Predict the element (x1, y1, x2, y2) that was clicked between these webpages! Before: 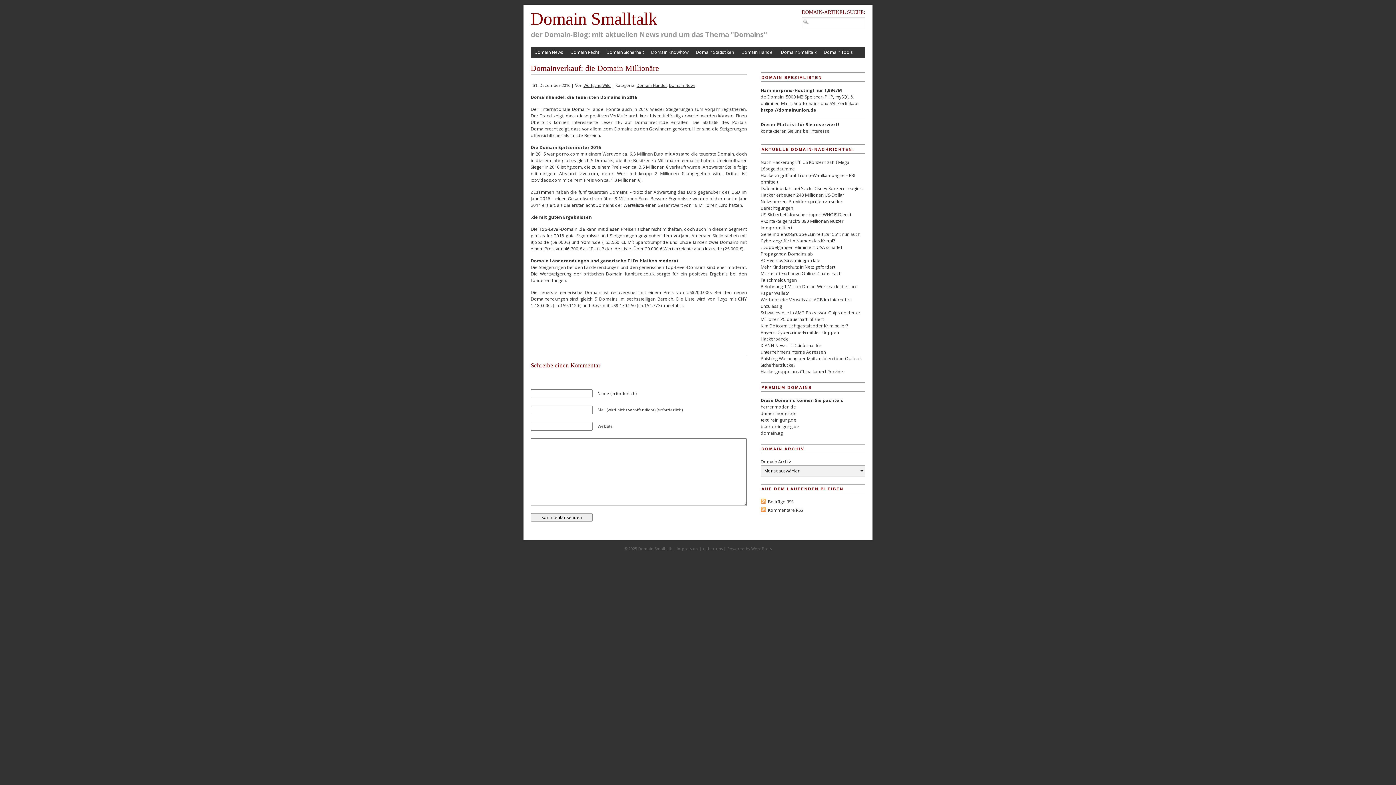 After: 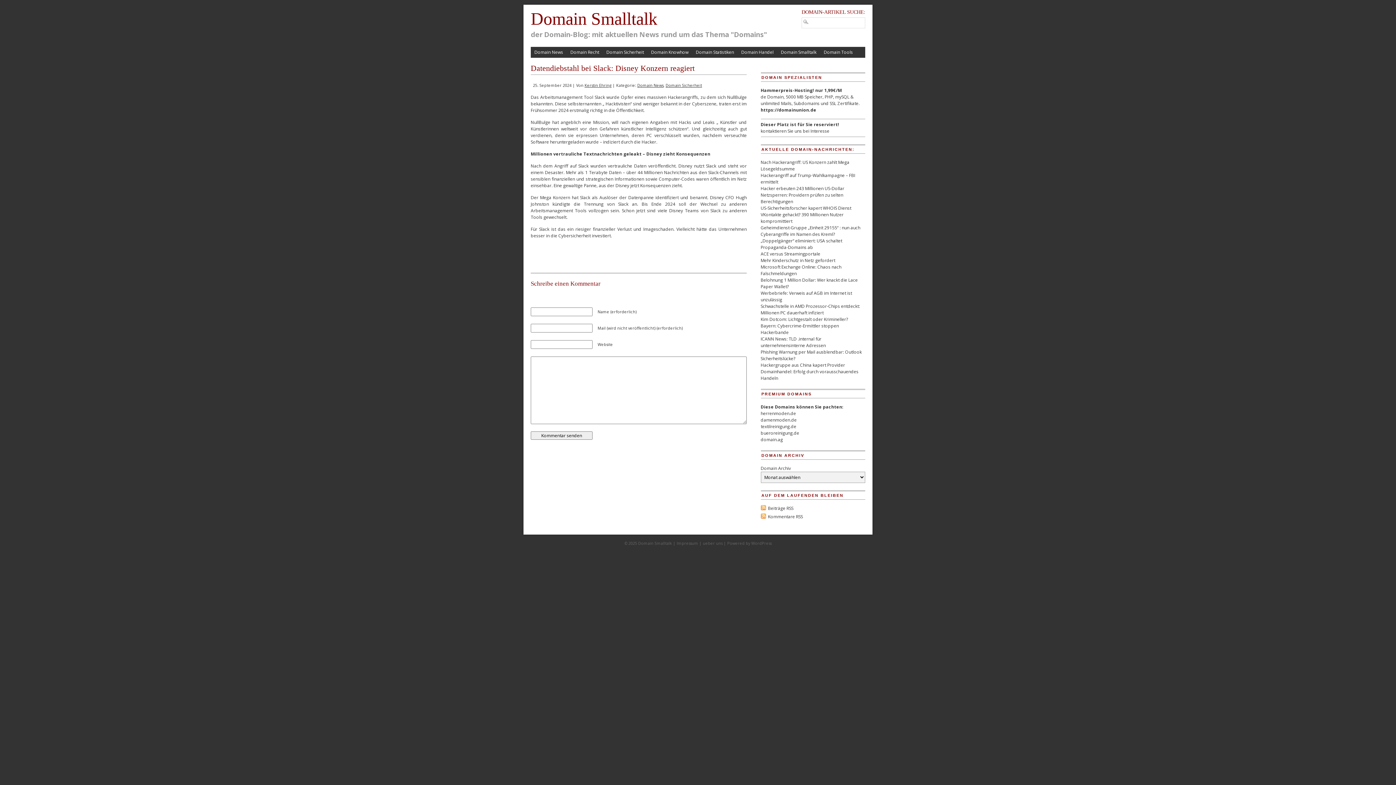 Action: bbox: (760, 185, 863, 191) label: Datendiebstahl bei Slack: Disney Konzern reagiert